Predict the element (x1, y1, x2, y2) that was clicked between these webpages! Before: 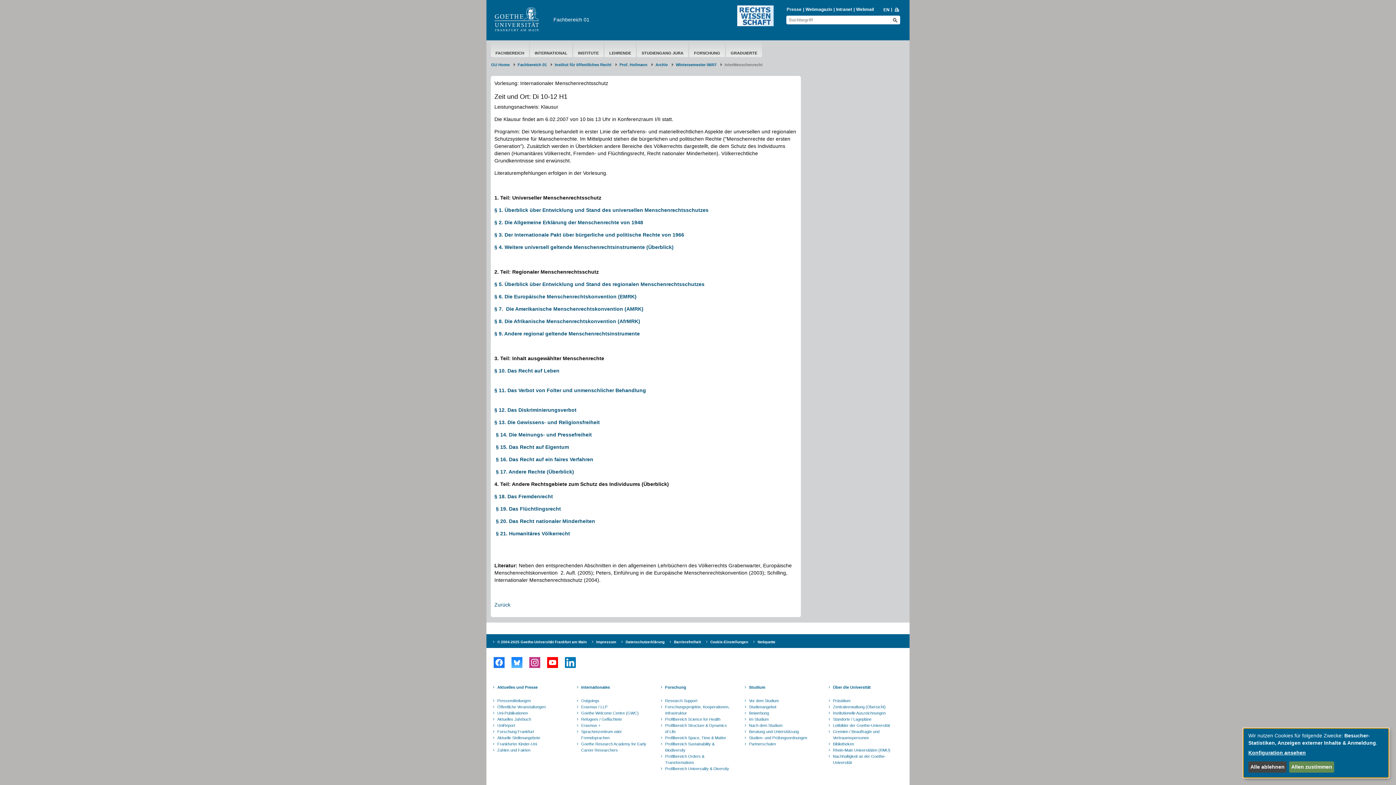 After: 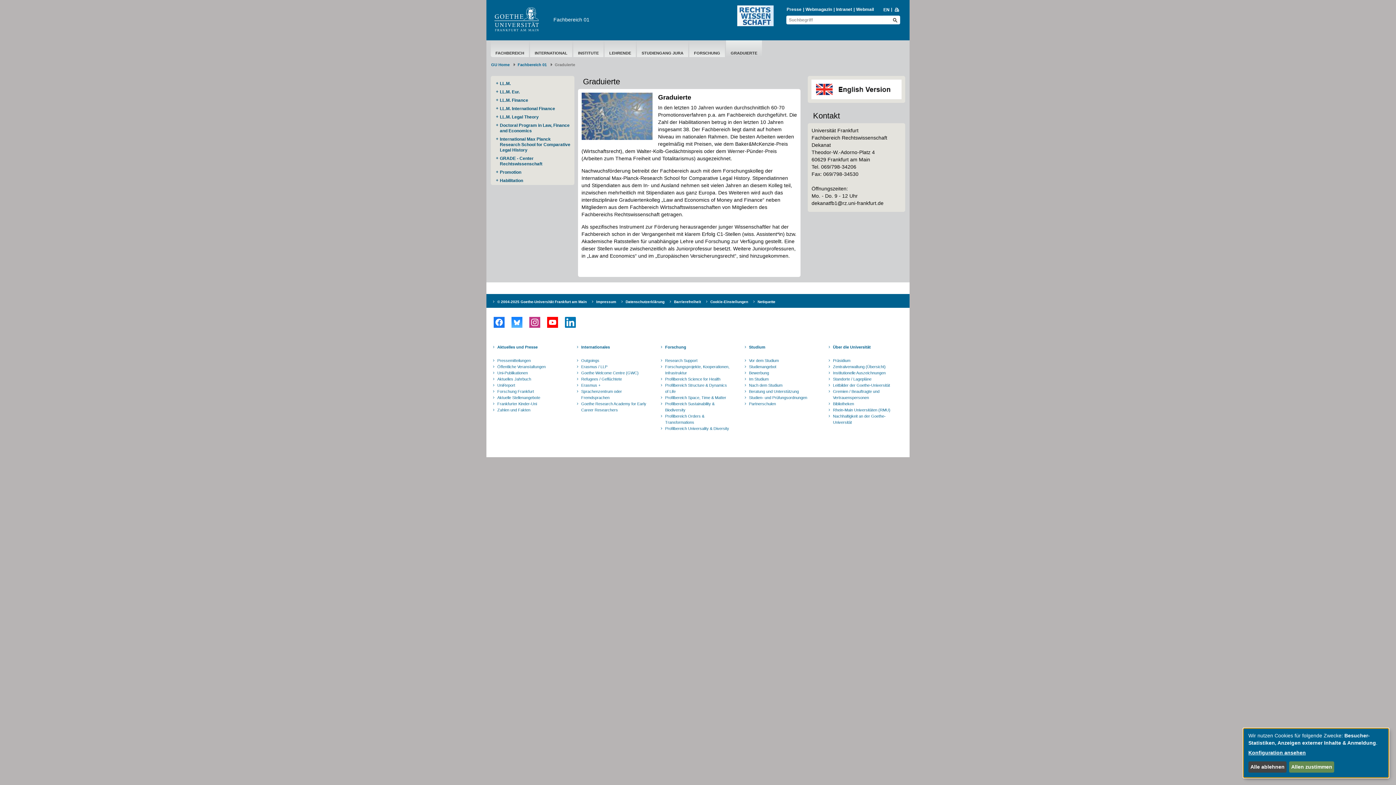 Action: bbox: (726, 49, 761, 57) label: GRADUIERTE